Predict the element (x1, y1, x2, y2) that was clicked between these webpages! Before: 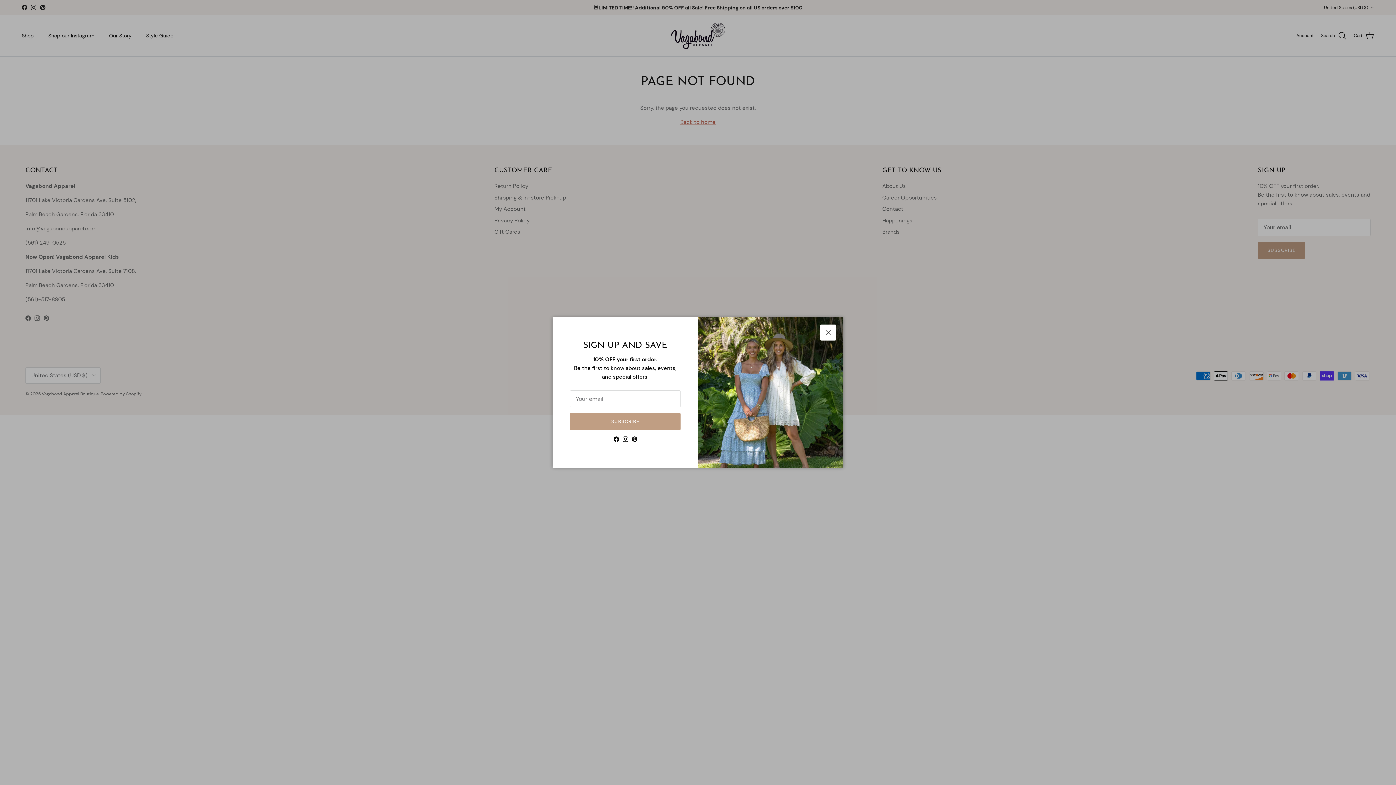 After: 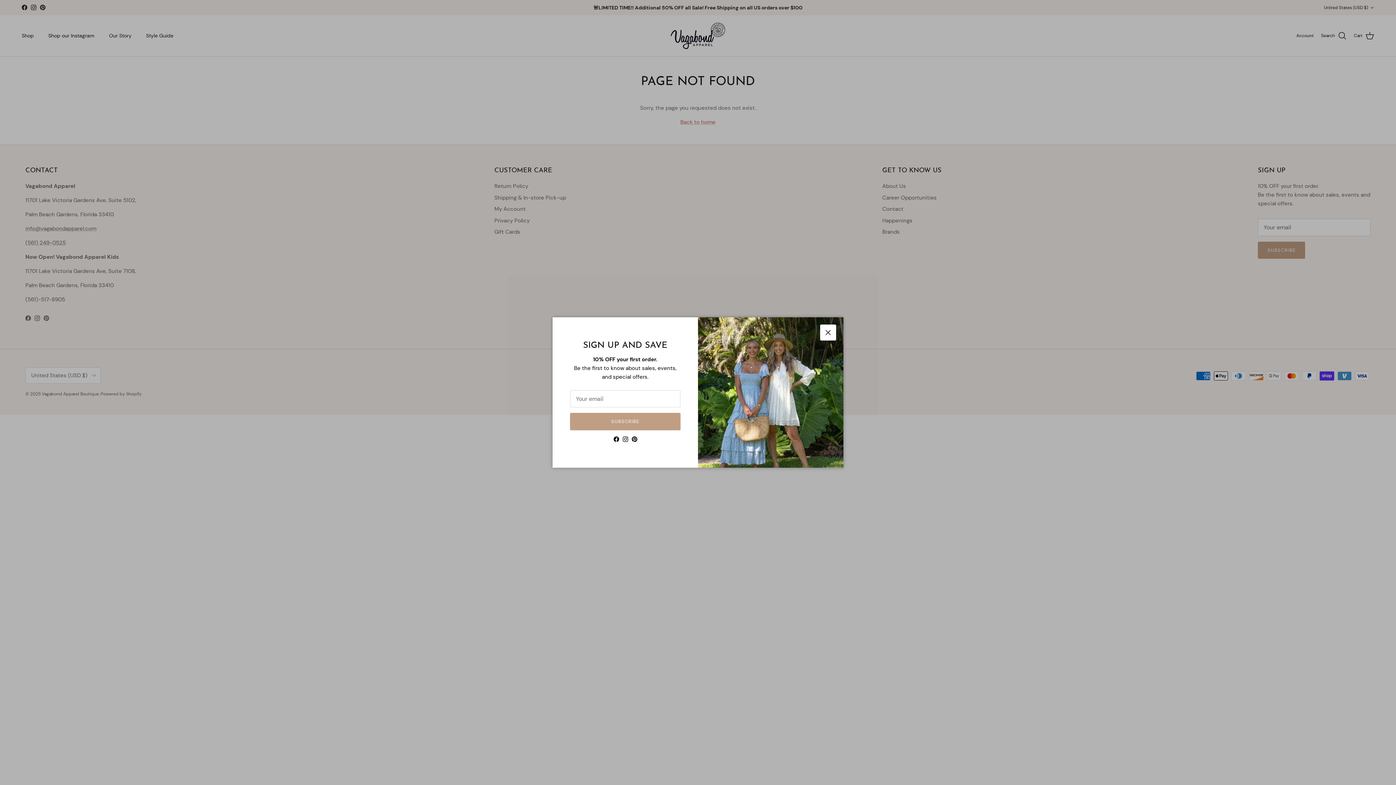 Action: label: Pinterest bbox: (631, 436, 637, 442)